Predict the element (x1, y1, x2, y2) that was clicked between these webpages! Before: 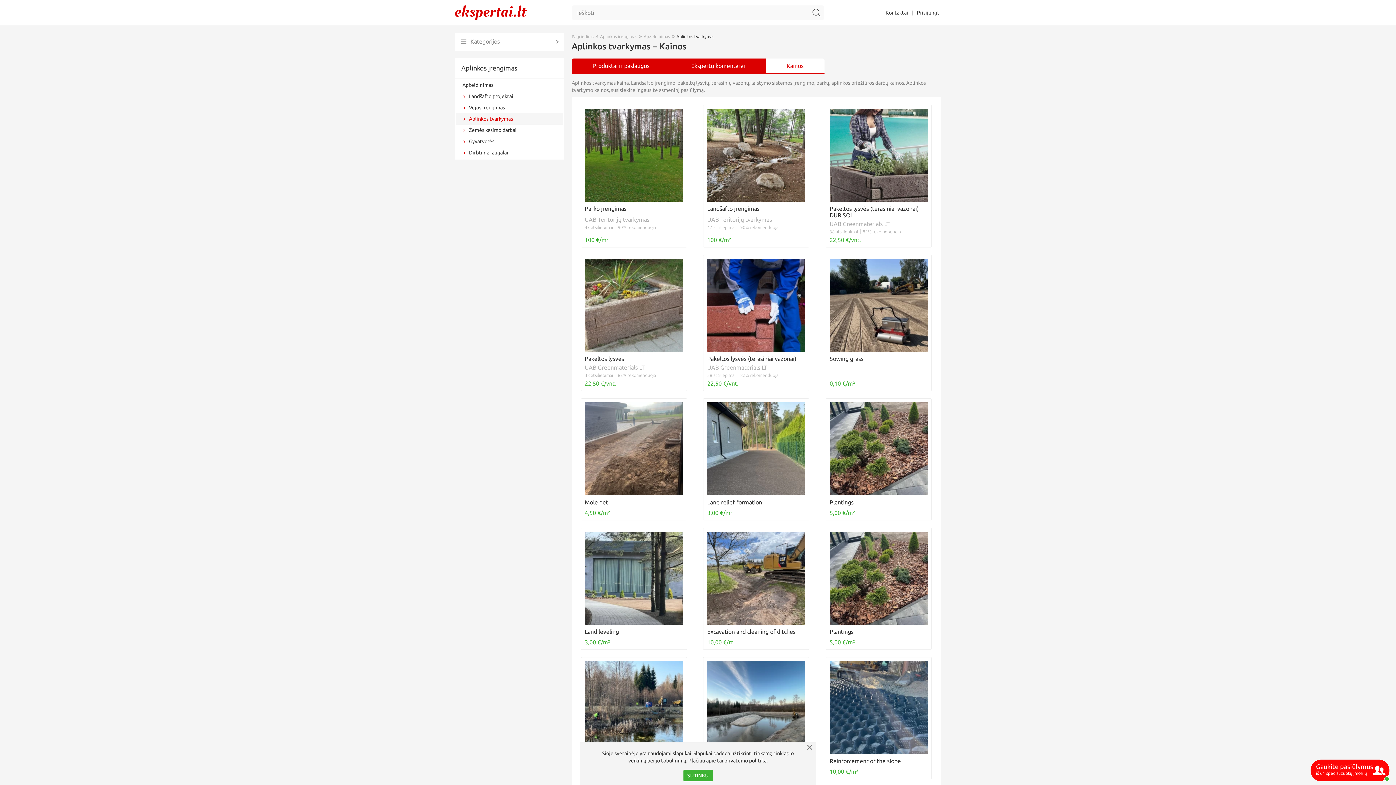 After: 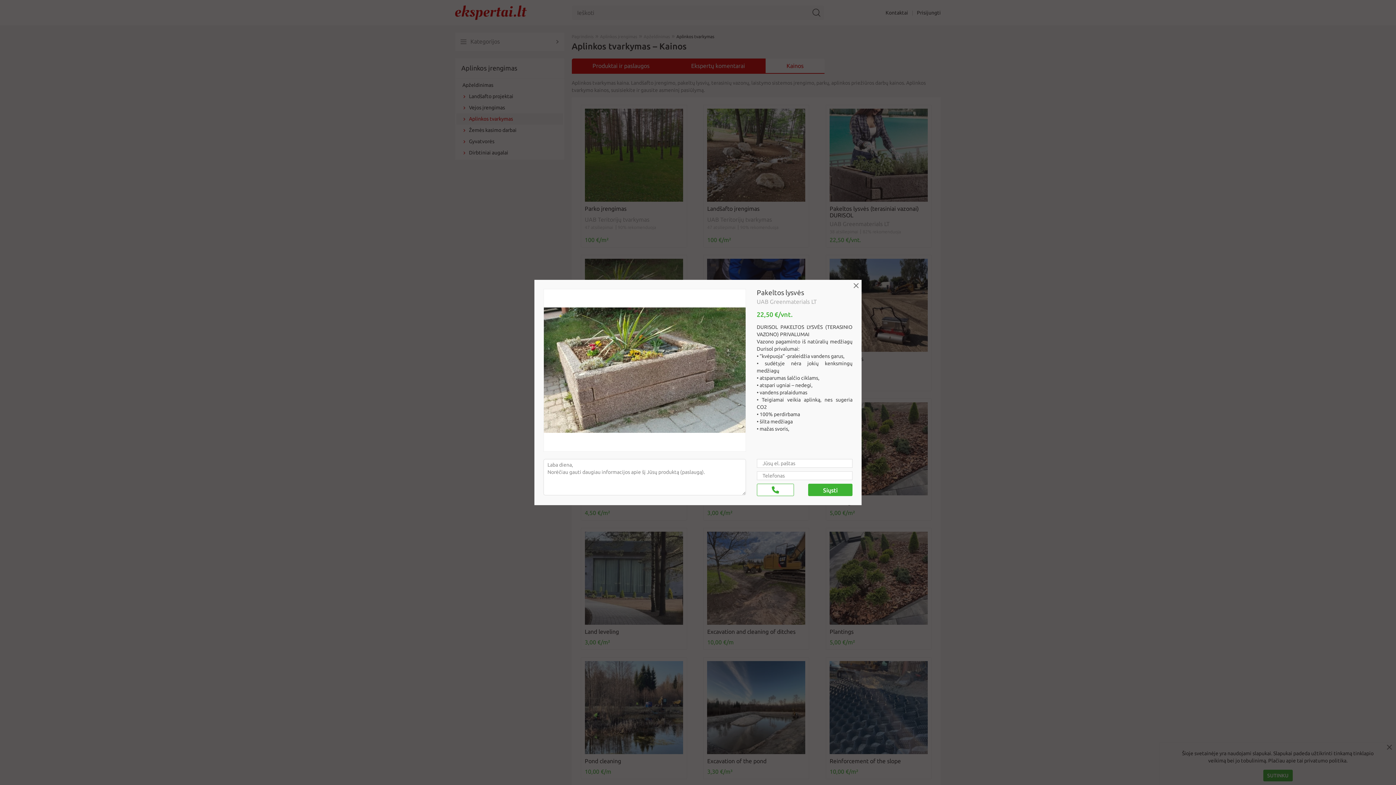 Action: bbox: (584, 258, 683, 364) label: Pakeltos lysvės